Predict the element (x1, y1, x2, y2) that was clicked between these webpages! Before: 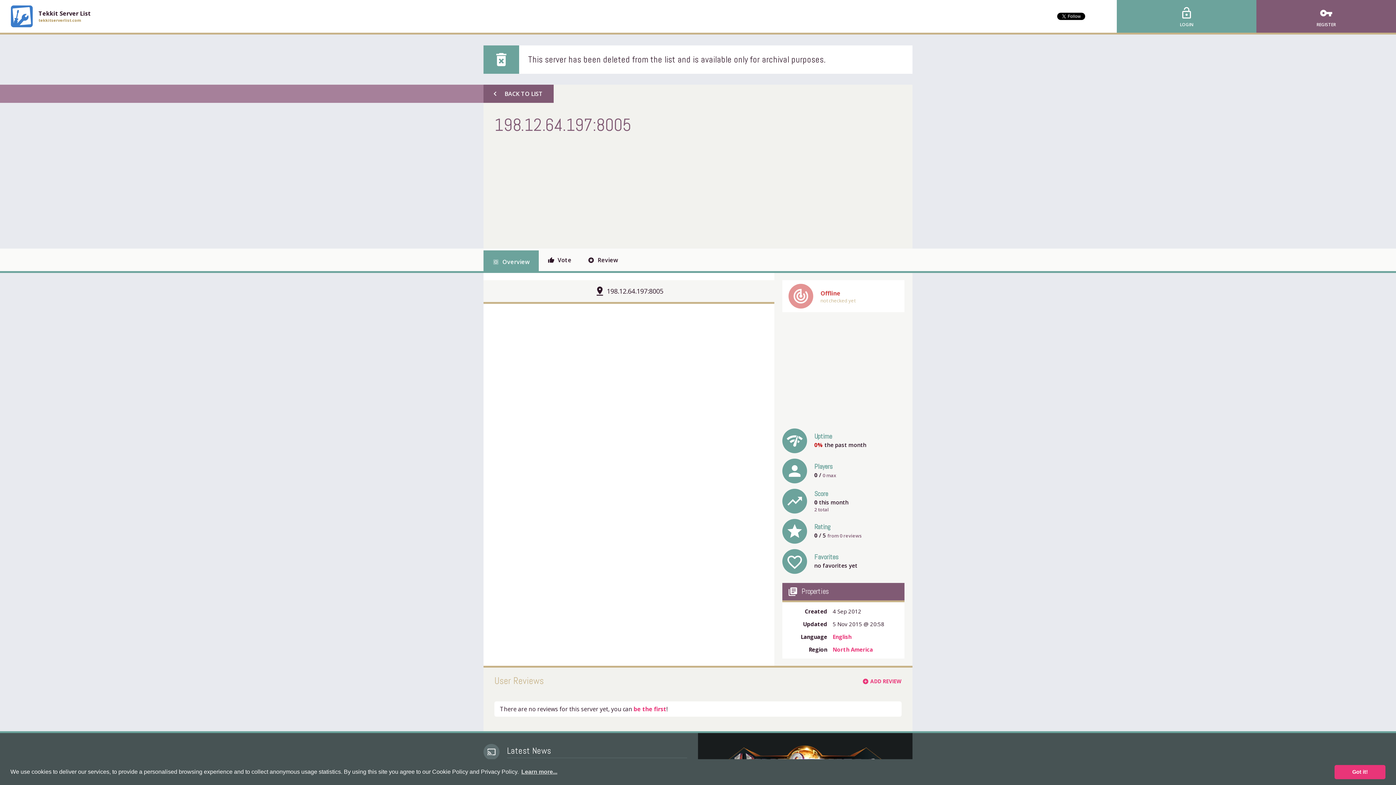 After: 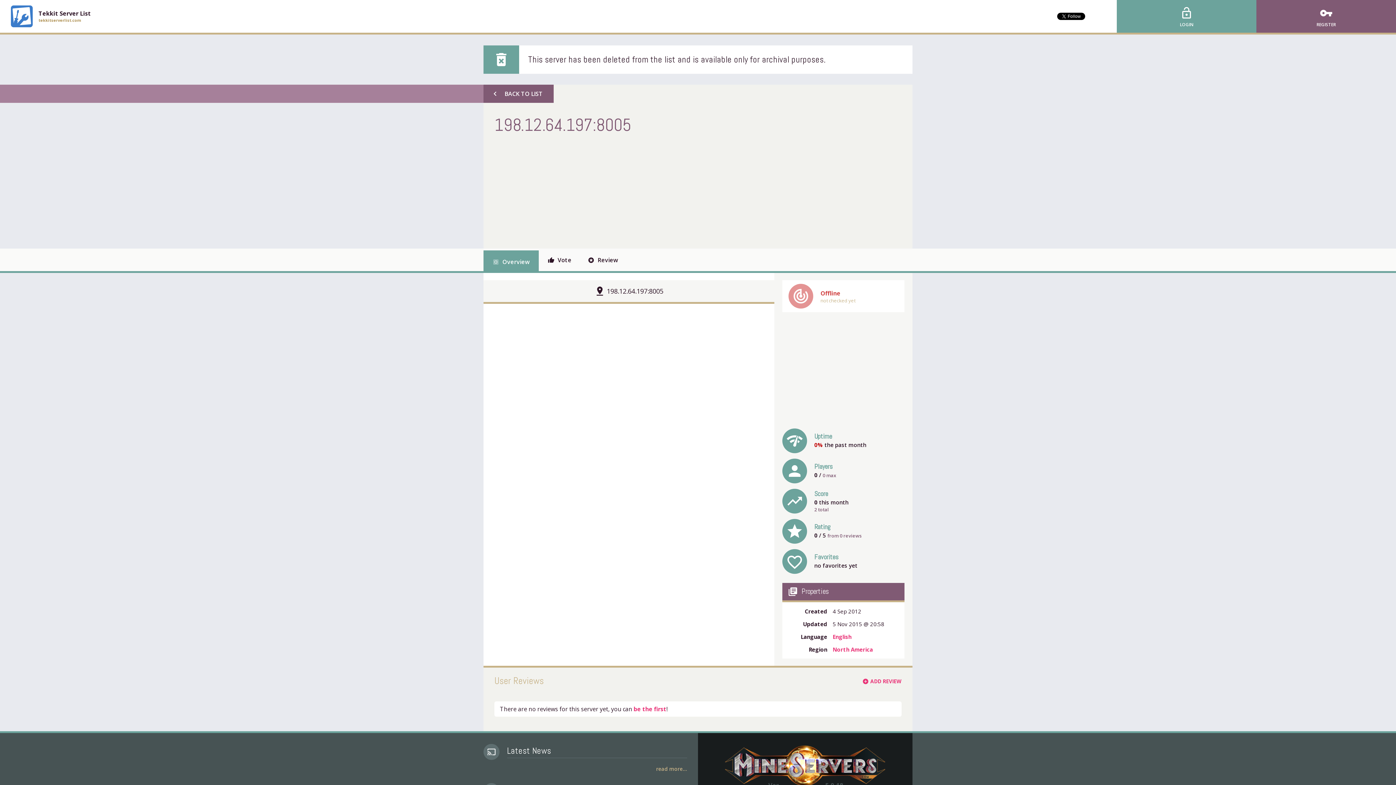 Action: bbox: (1334, 765, 1385, 779) label: dismiss cookie message